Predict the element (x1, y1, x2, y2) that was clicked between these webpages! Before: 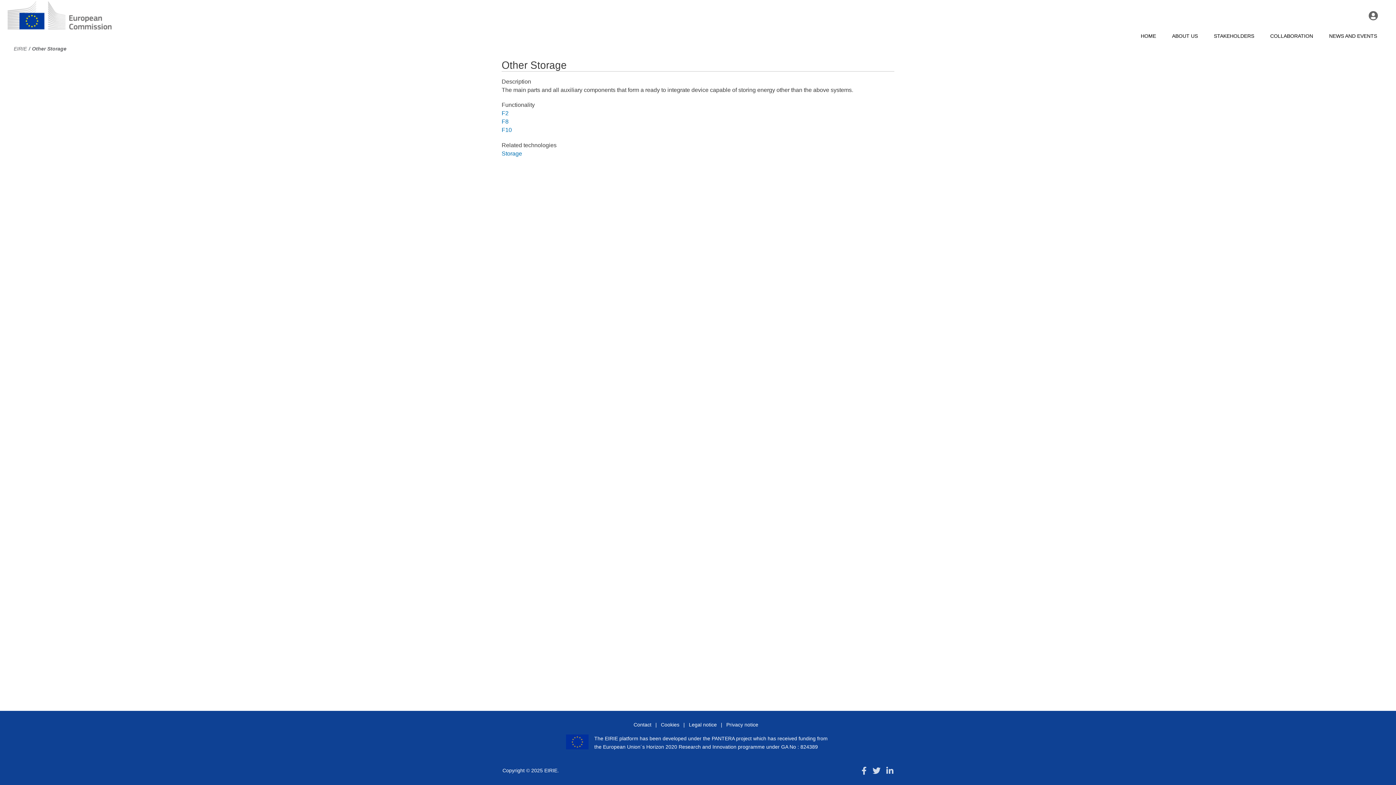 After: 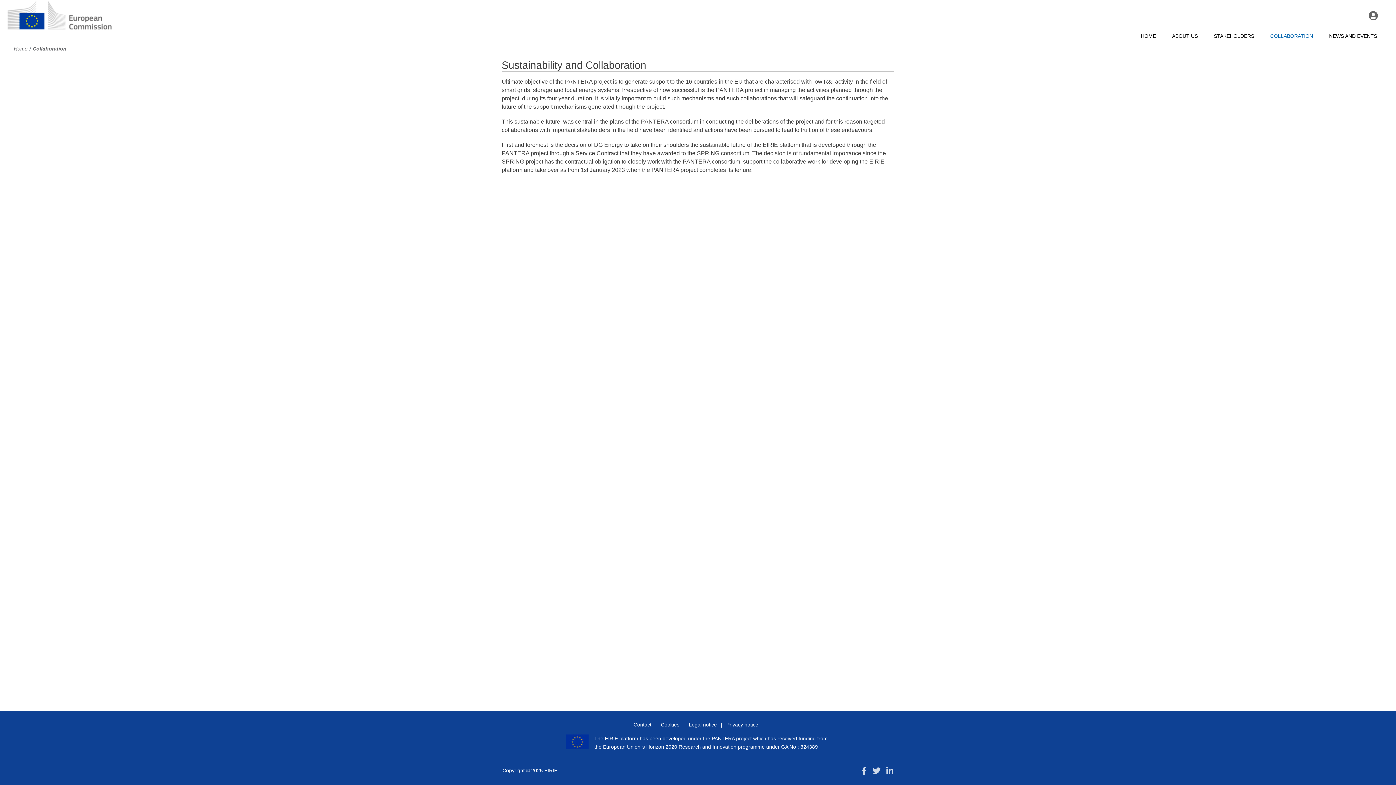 Action: label: COLLABORATION bbox: (1266, 31, 1317, 40)